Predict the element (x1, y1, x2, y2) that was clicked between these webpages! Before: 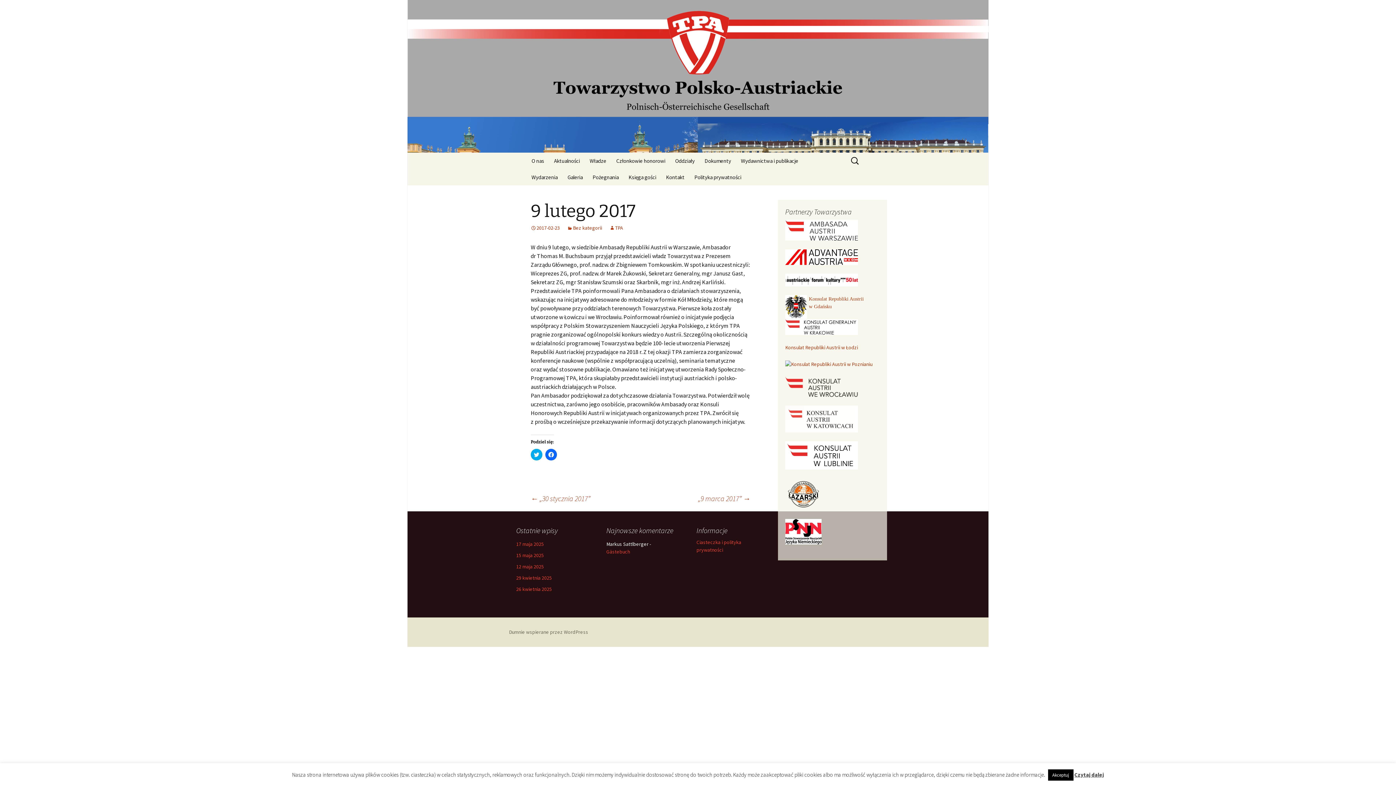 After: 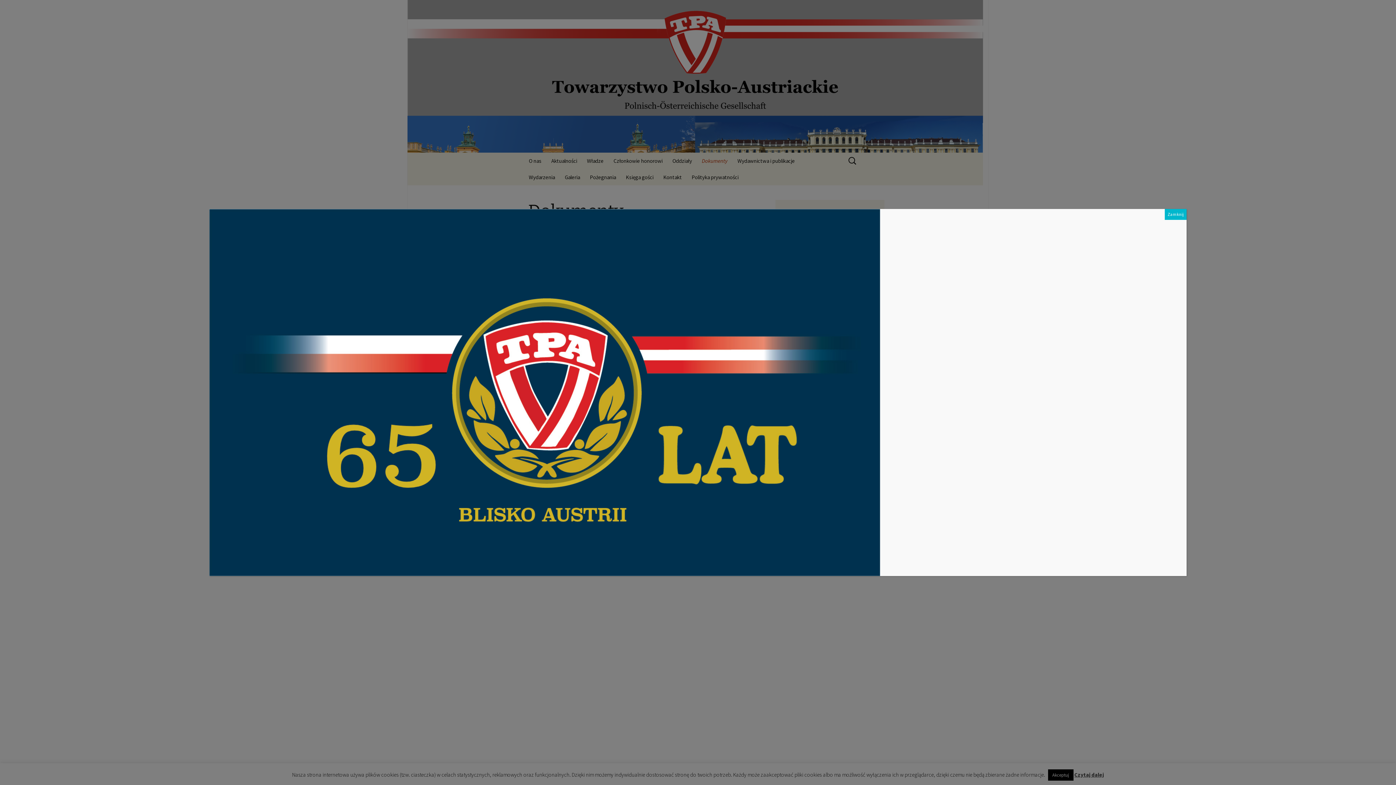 Action: label: Dokumenty bbox: (700, 152, 735, 169)